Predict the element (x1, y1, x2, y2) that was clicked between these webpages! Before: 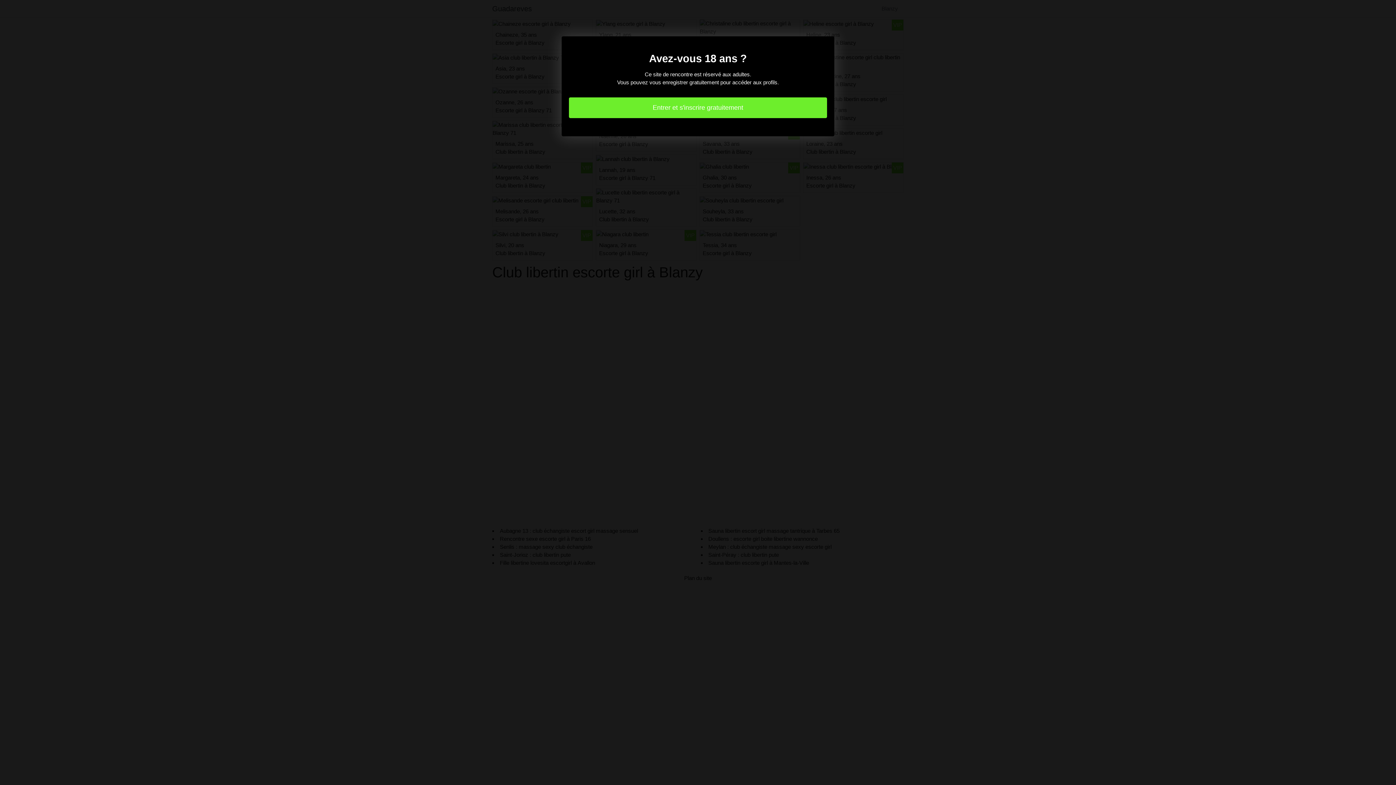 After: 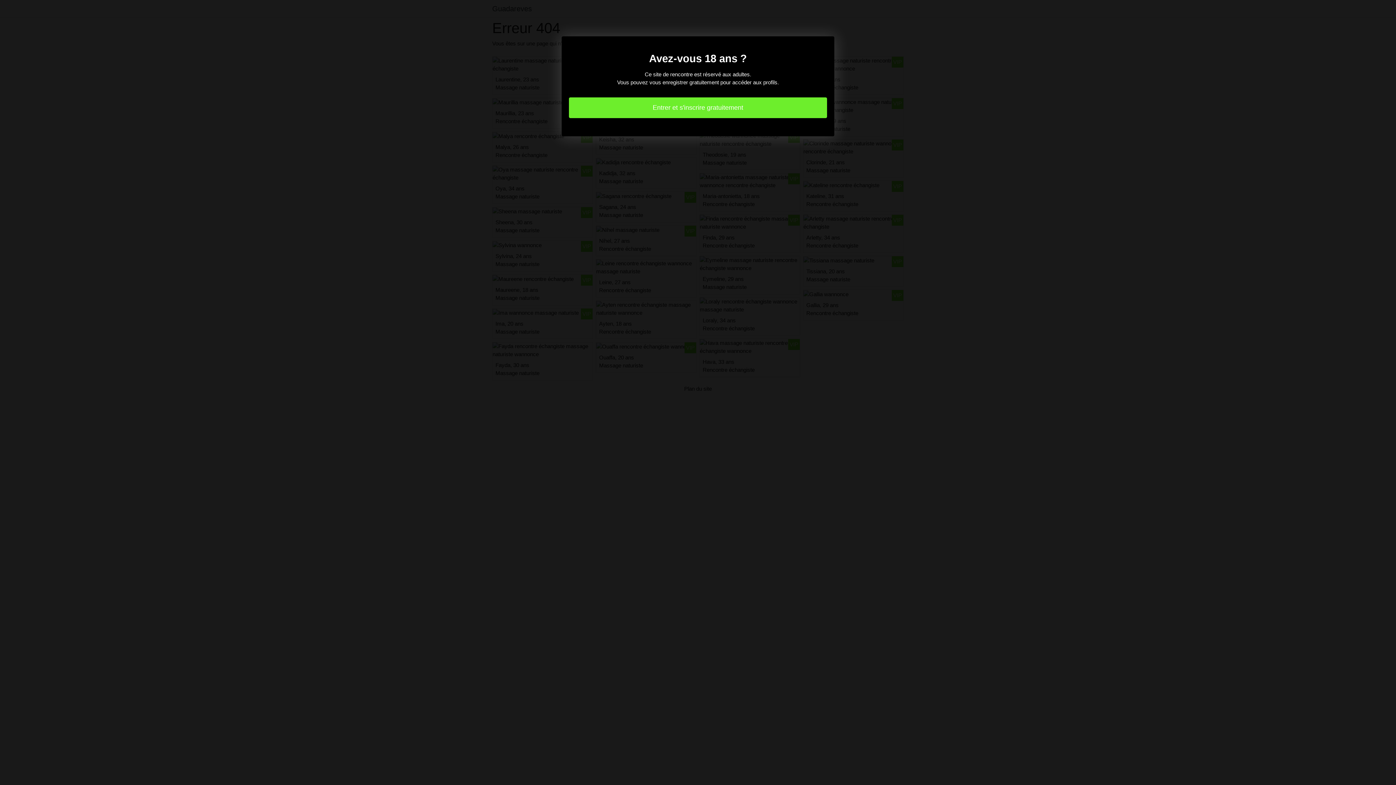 Action: bbox: (569, 97, 827, 118) label: Entrer et s'inscrire gratuitement